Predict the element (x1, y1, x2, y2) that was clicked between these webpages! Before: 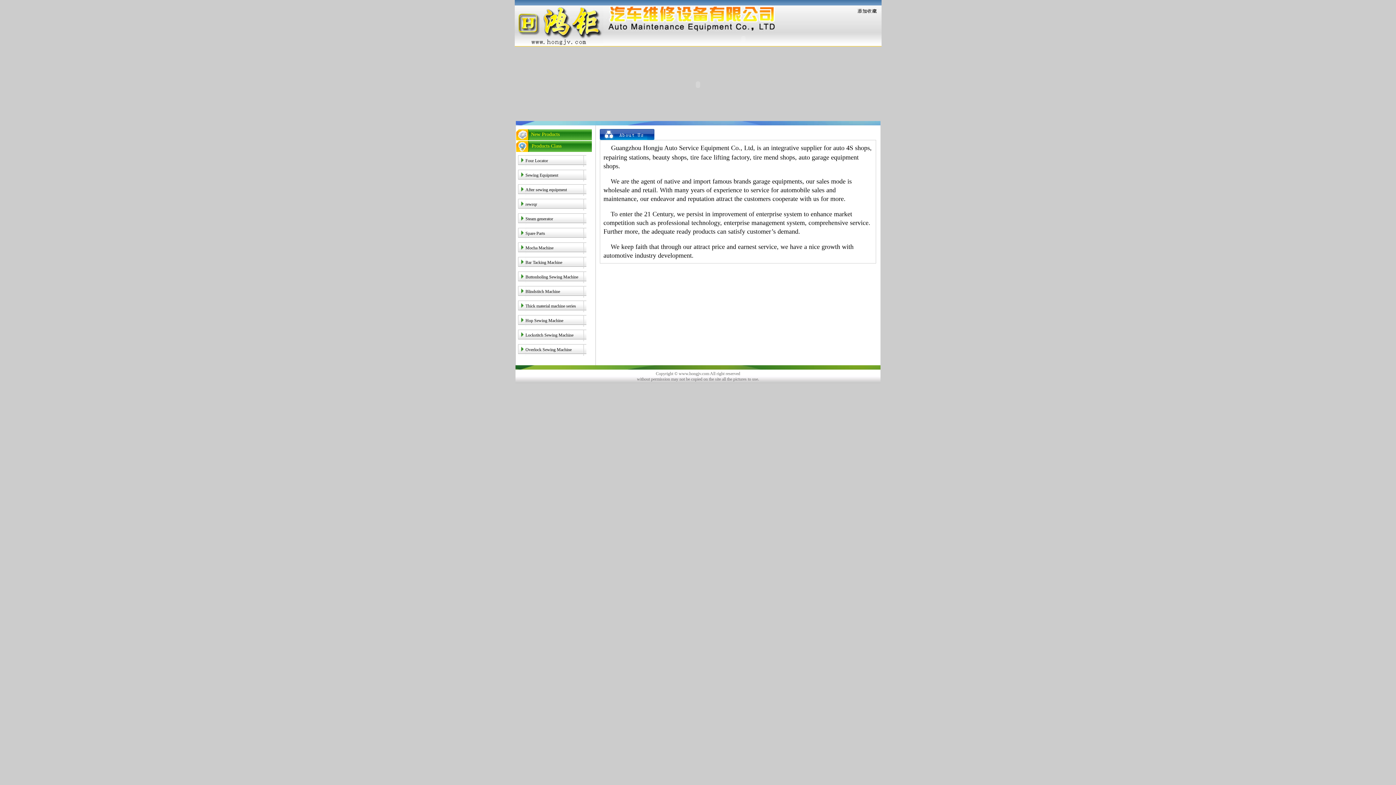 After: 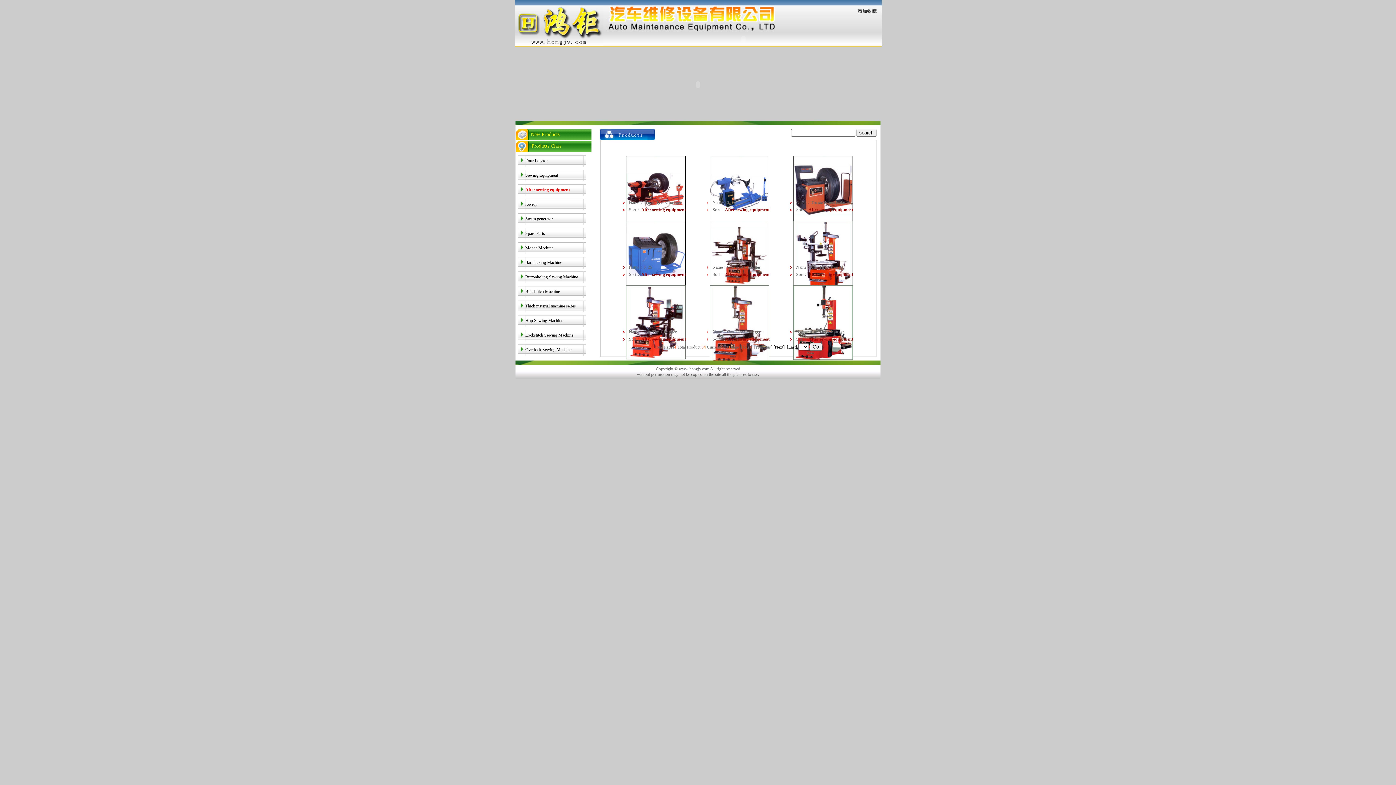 Action: bbox: (525, 187, 567, 192) label: After sewing equipment